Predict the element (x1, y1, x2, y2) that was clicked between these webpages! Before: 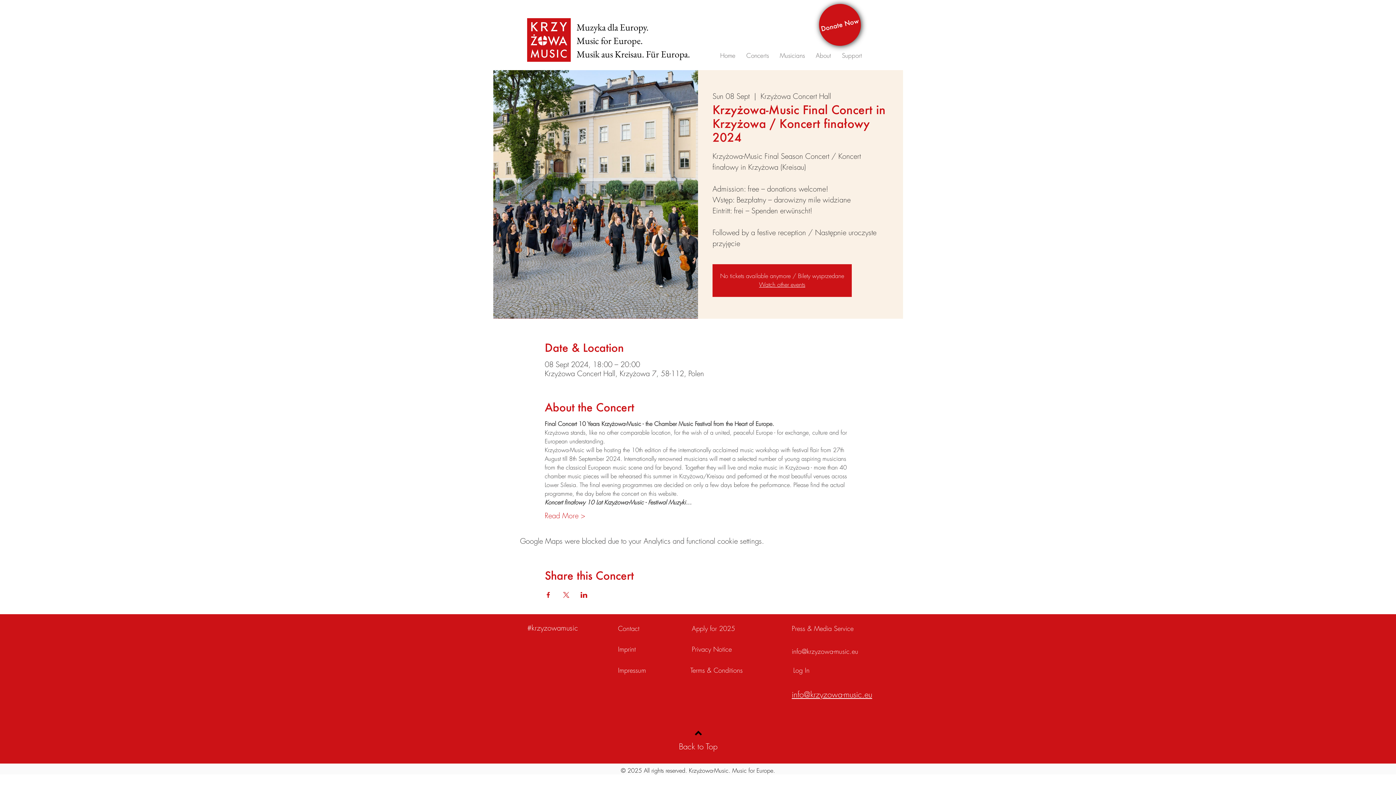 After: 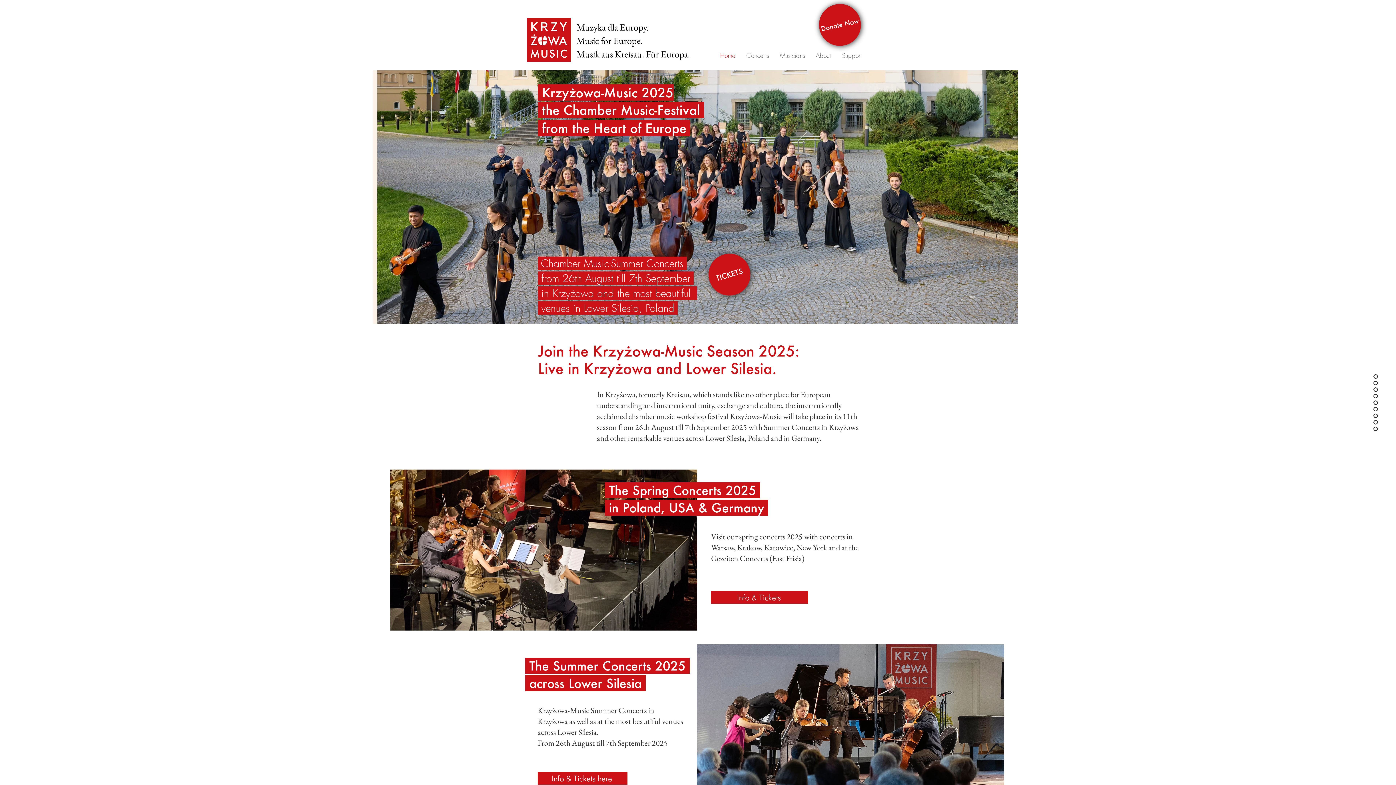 Action: label: Back to Top bbox: (679, 741, 717, 752)